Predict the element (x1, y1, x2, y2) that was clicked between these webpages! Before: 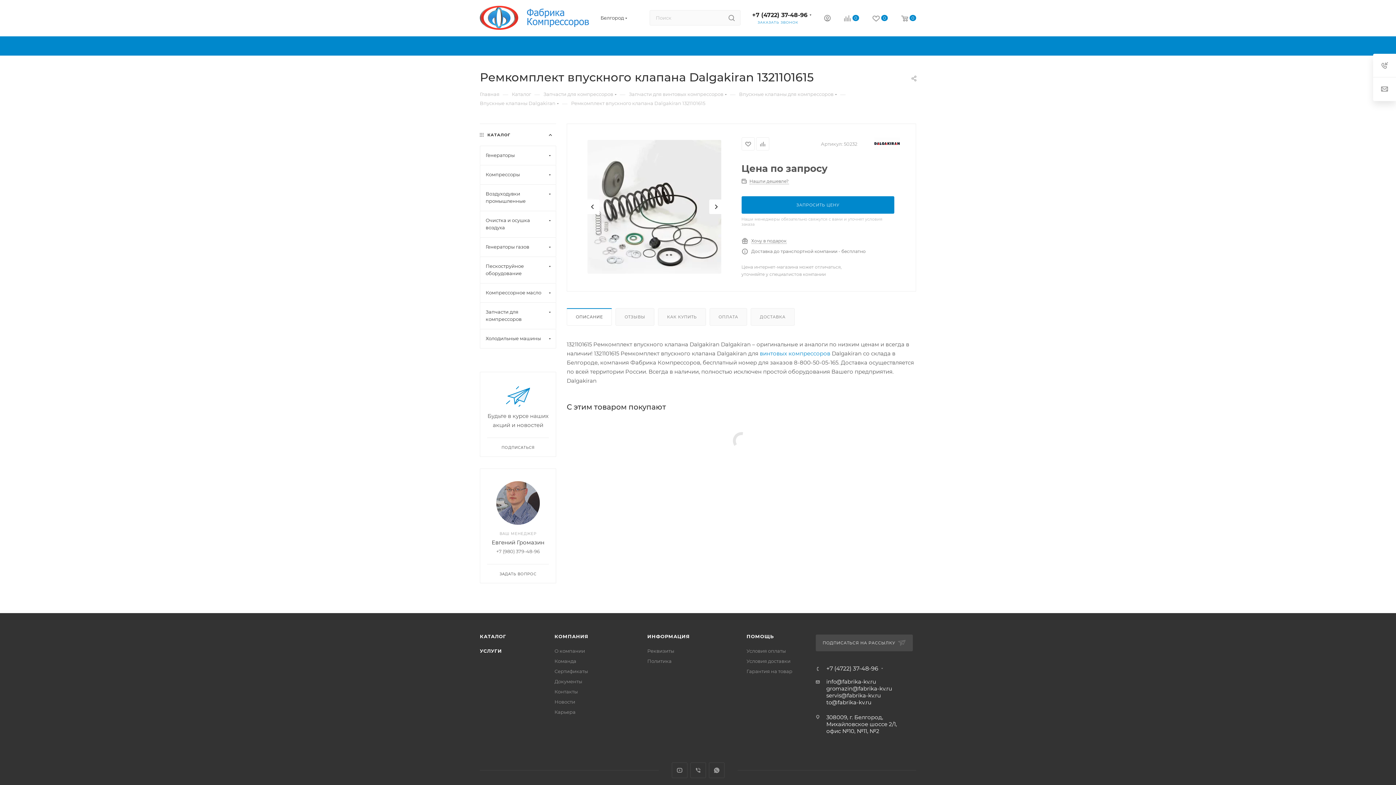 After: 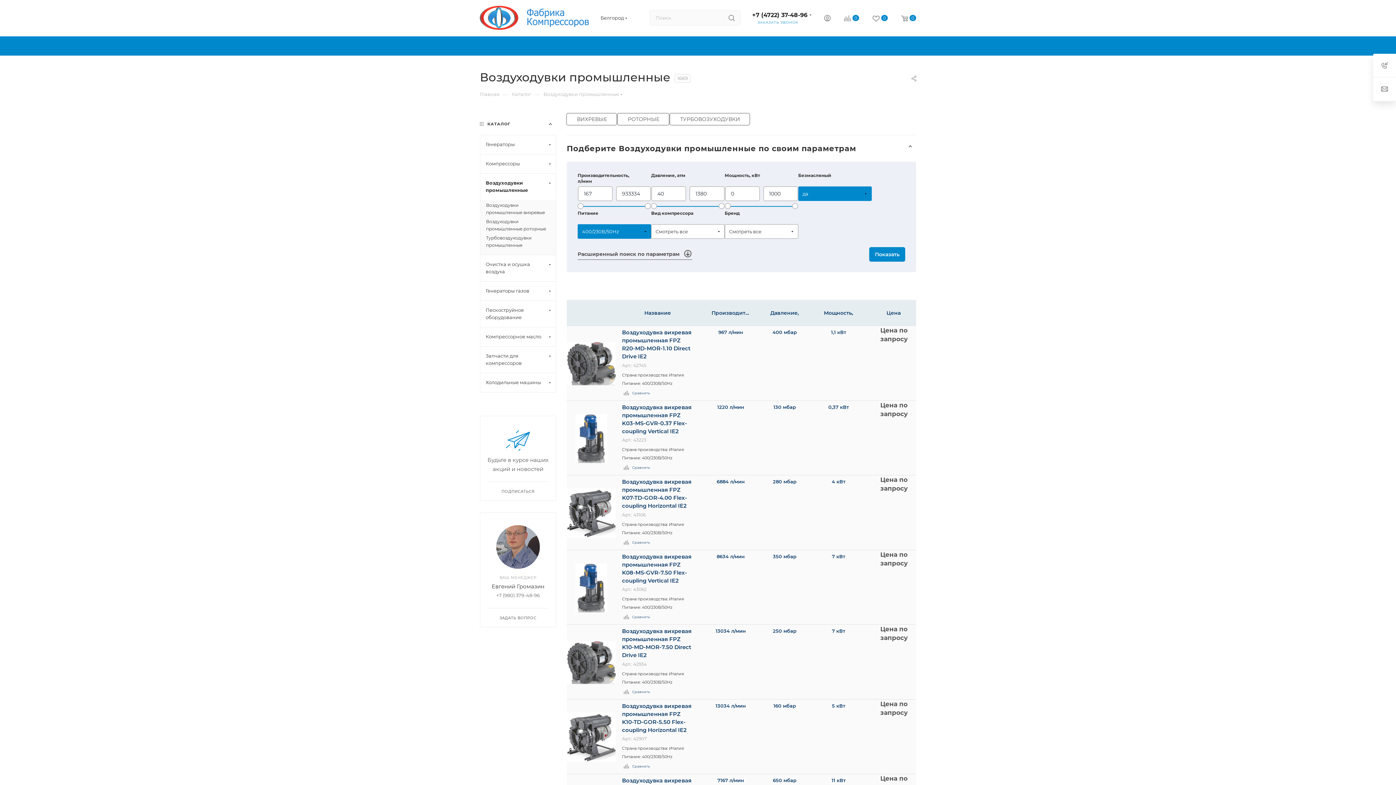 Action: bbox: (480, 184, 556, 210) label: Воздуходувки промышленные